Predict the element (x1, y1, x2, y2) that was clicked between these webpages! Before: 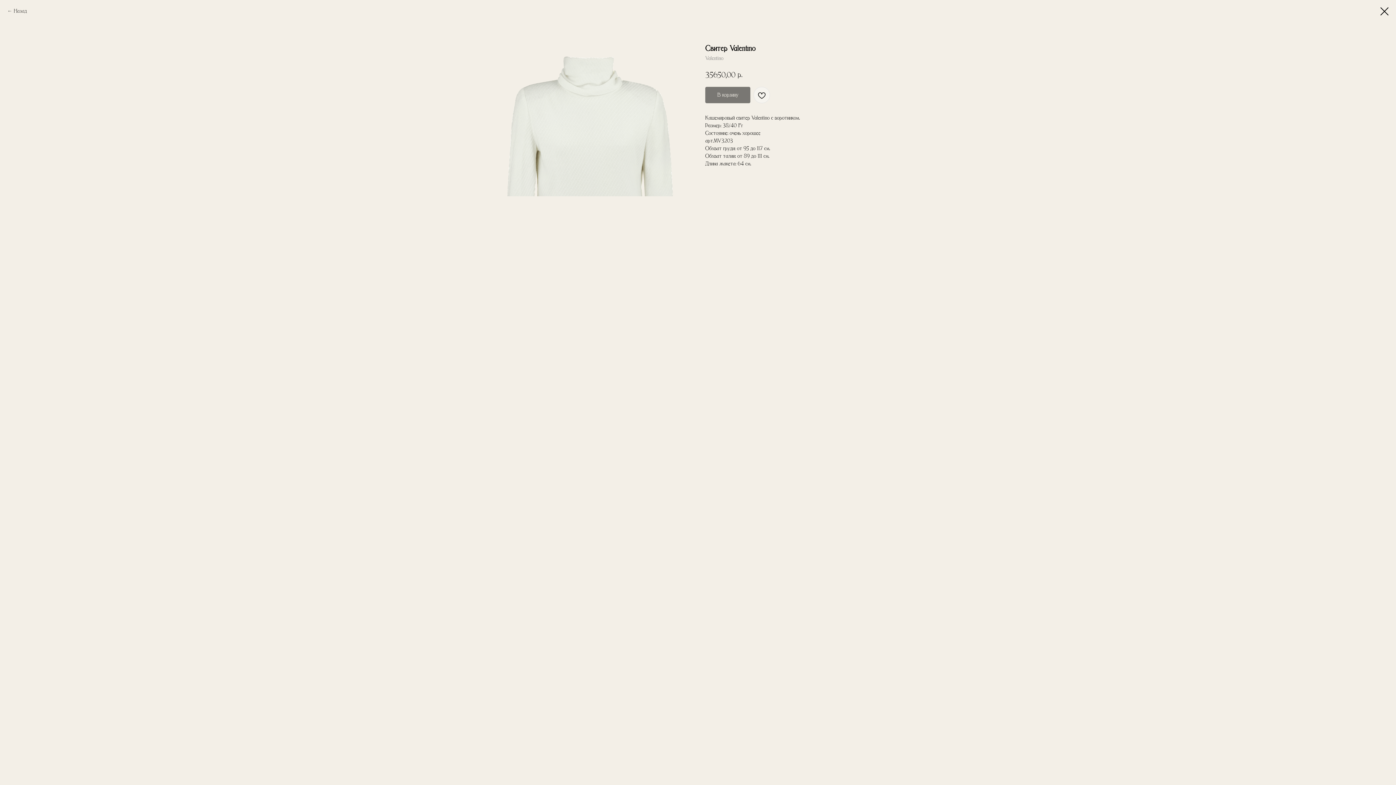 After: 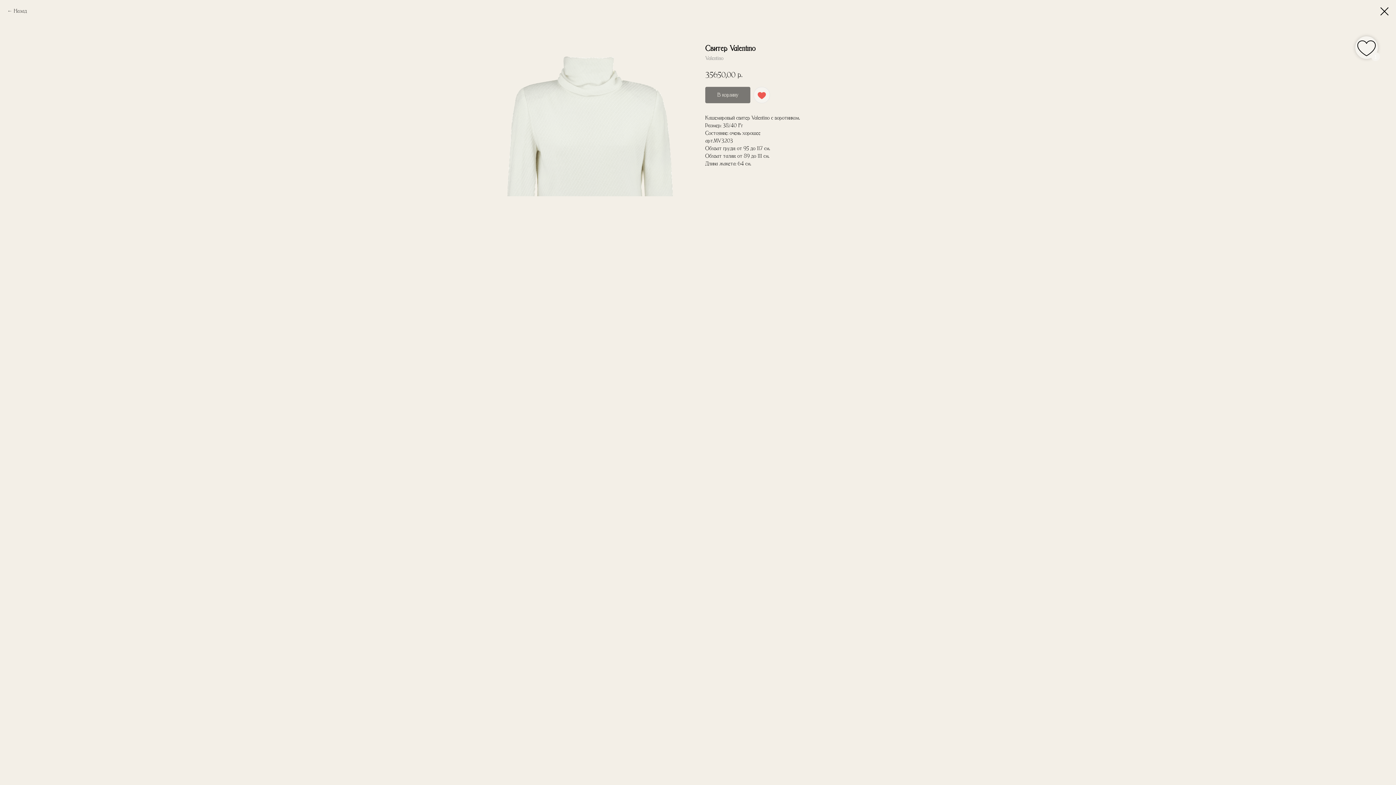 Action: bbox: (753, 86, 770, 103)